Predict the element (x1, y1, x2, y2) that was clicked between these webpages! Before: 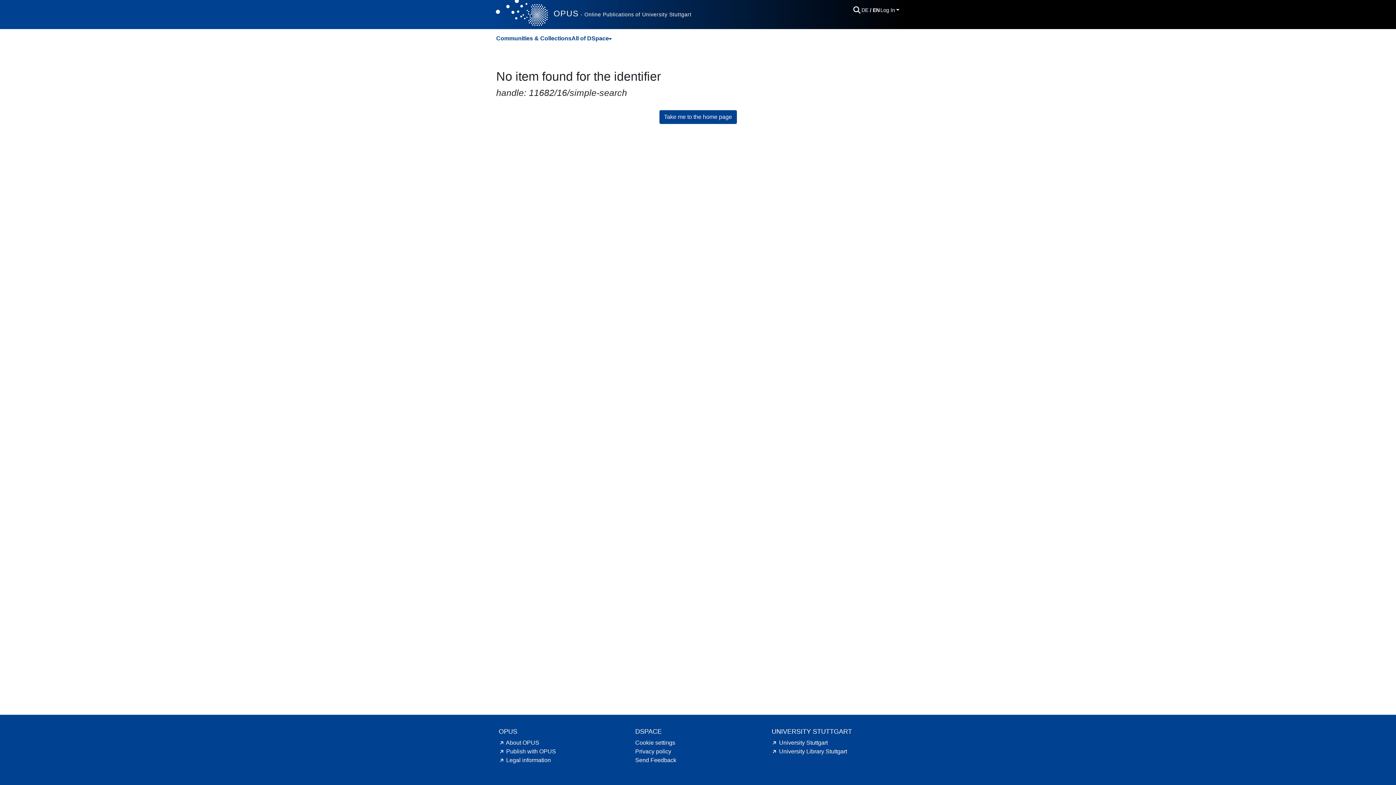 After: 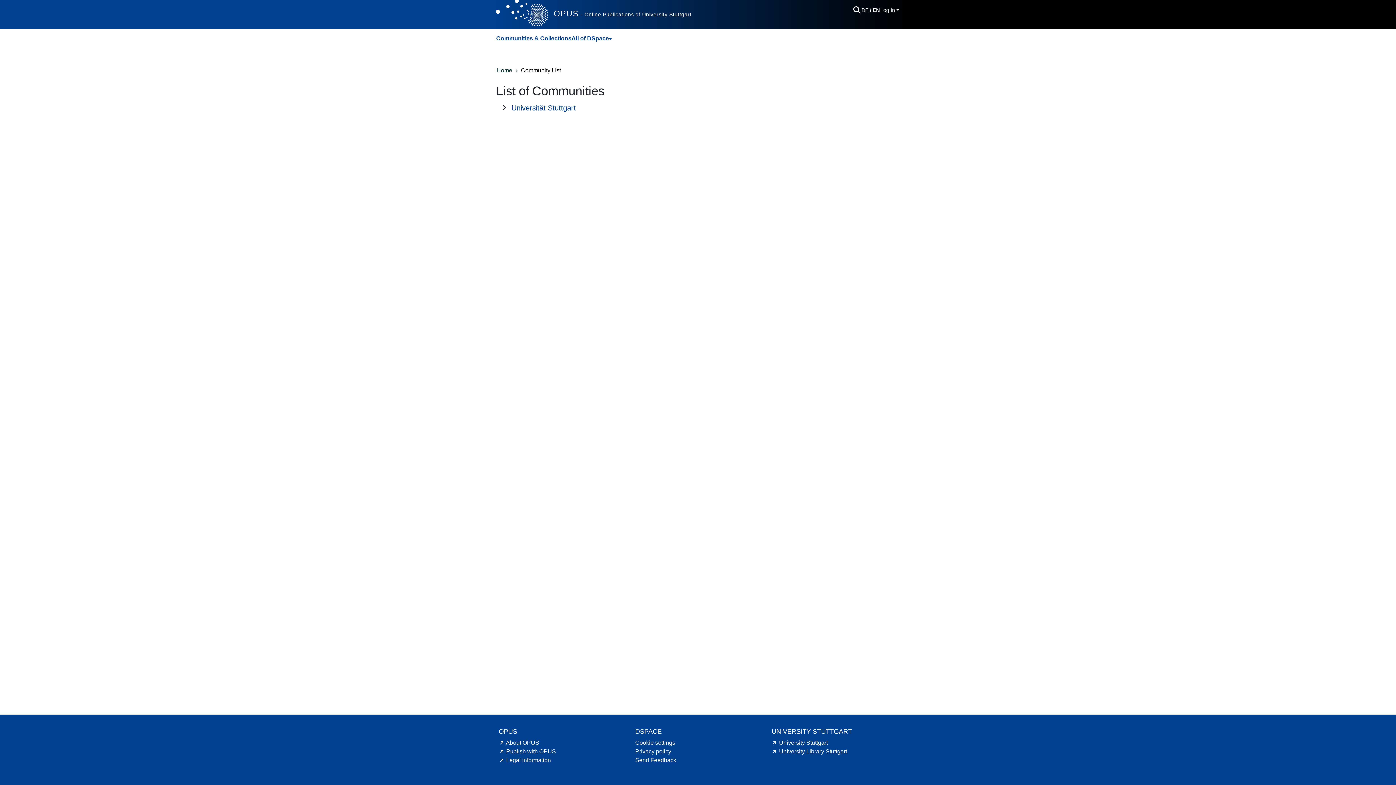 Action: label: Communities & Collections bbox: (496, 31, 571, 45)